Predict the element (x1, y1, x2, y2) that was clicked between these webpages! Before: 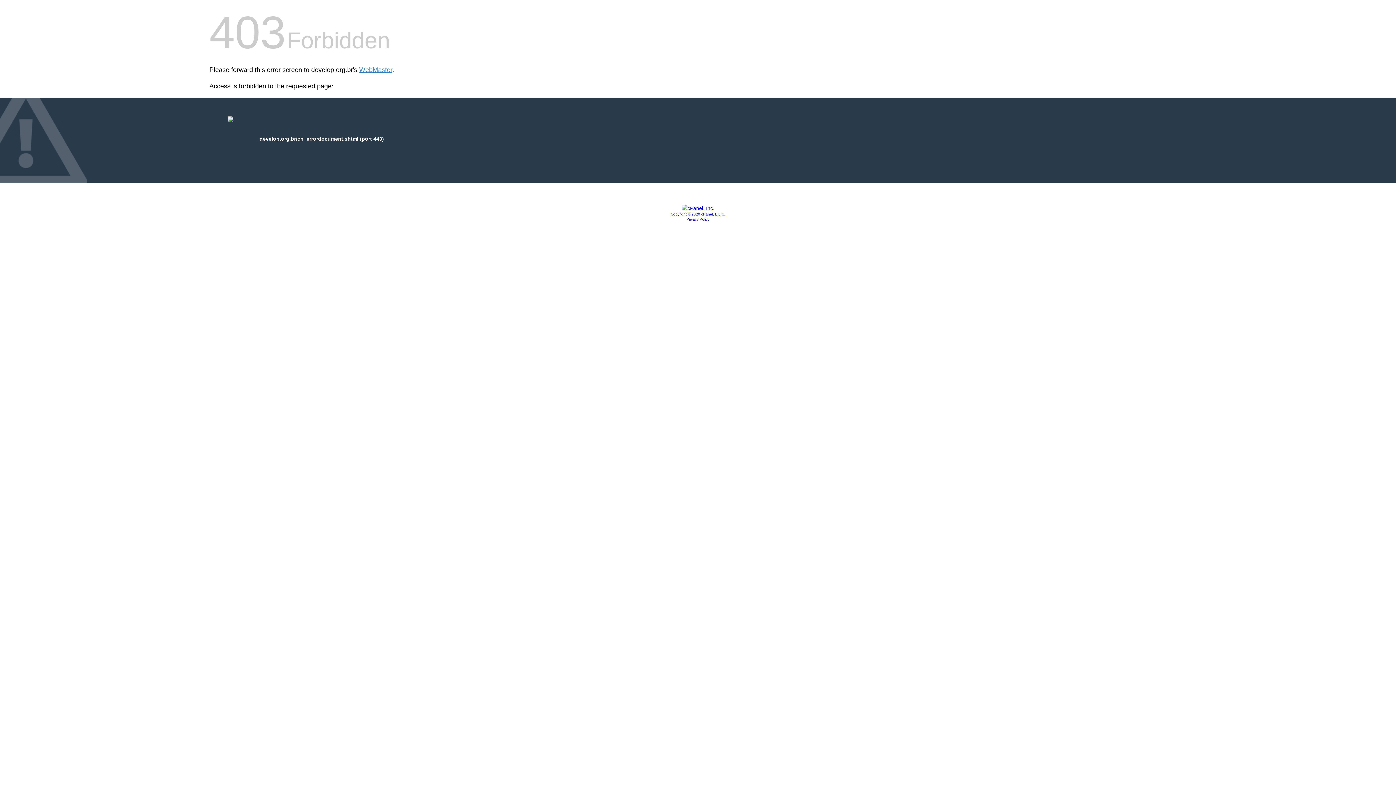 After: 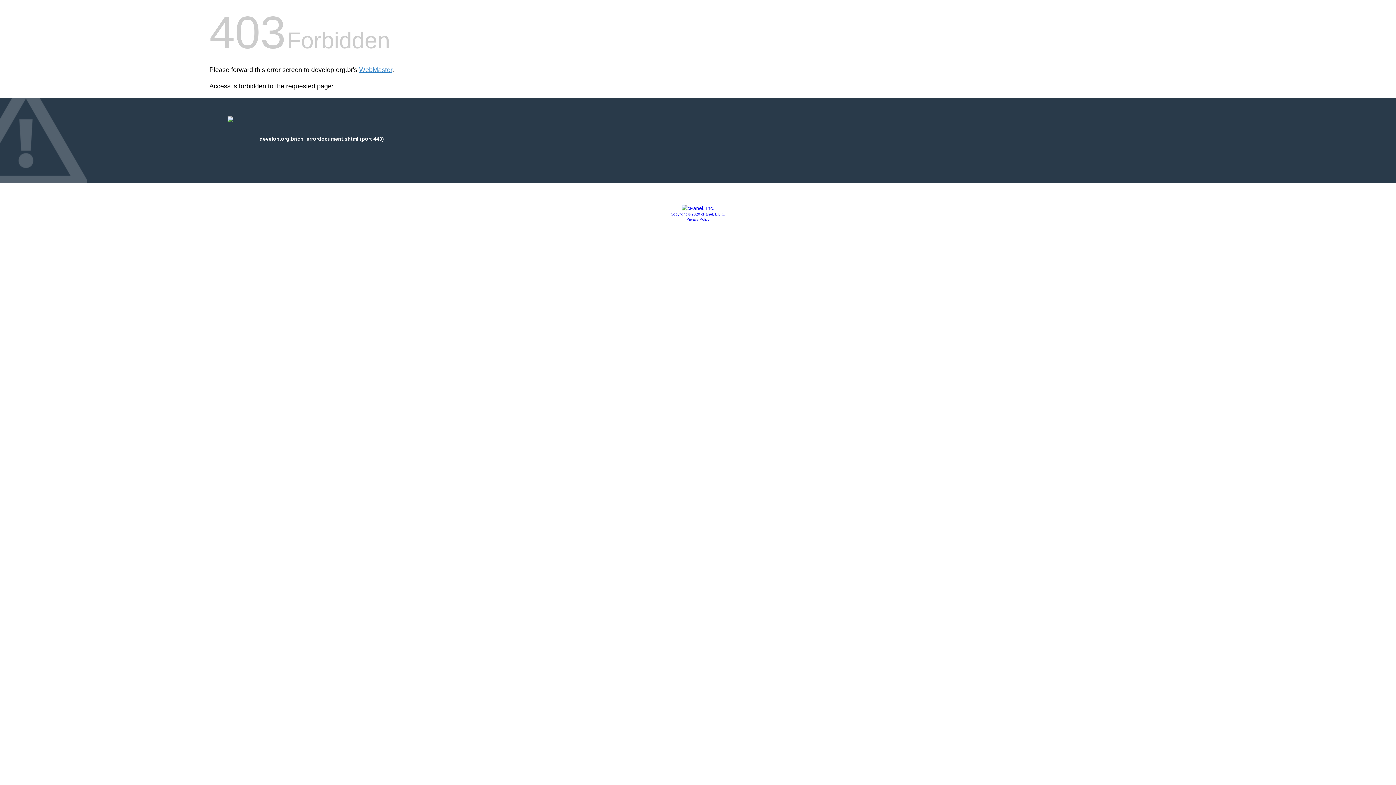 Action: bbox: (670, 212, 725, 216) label: Copyright © 2020 cPanel, L.L.C.